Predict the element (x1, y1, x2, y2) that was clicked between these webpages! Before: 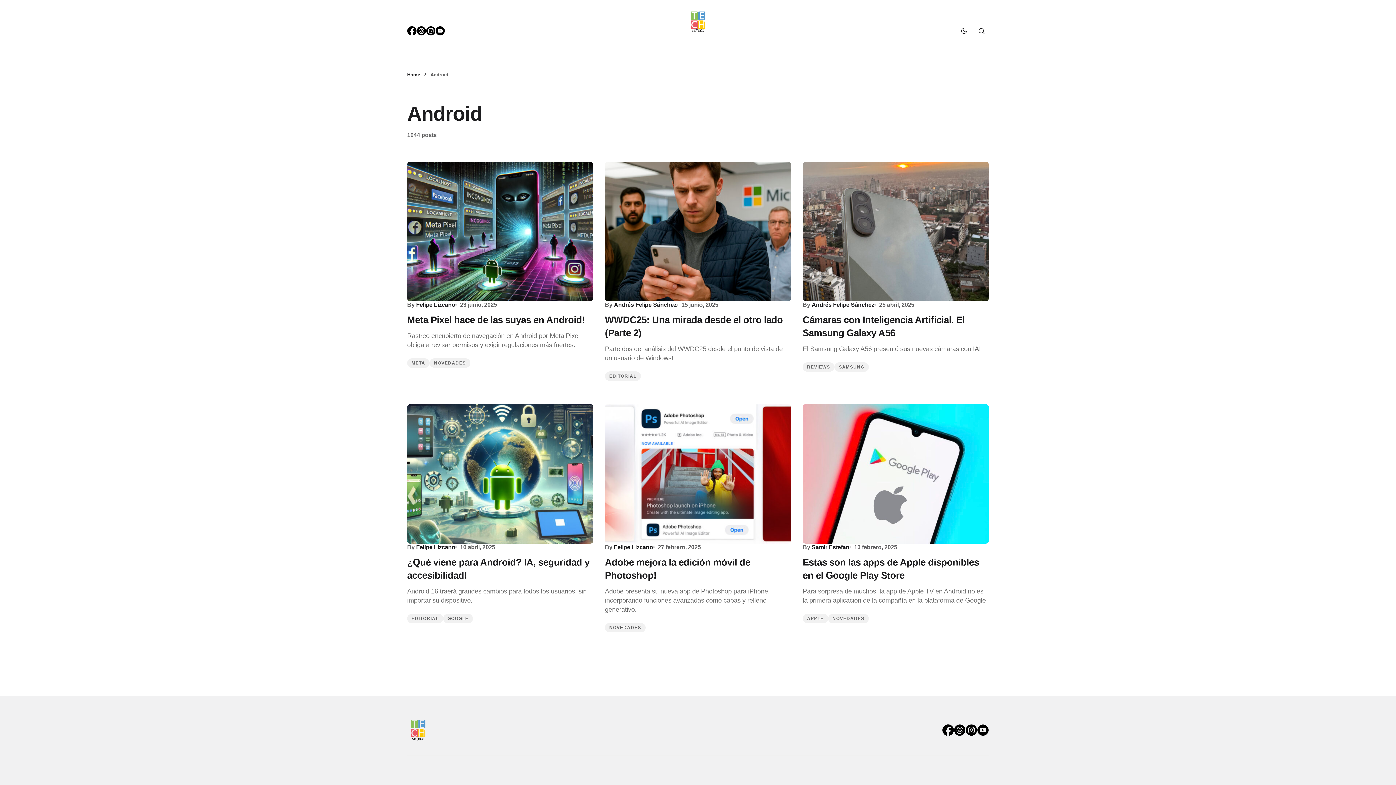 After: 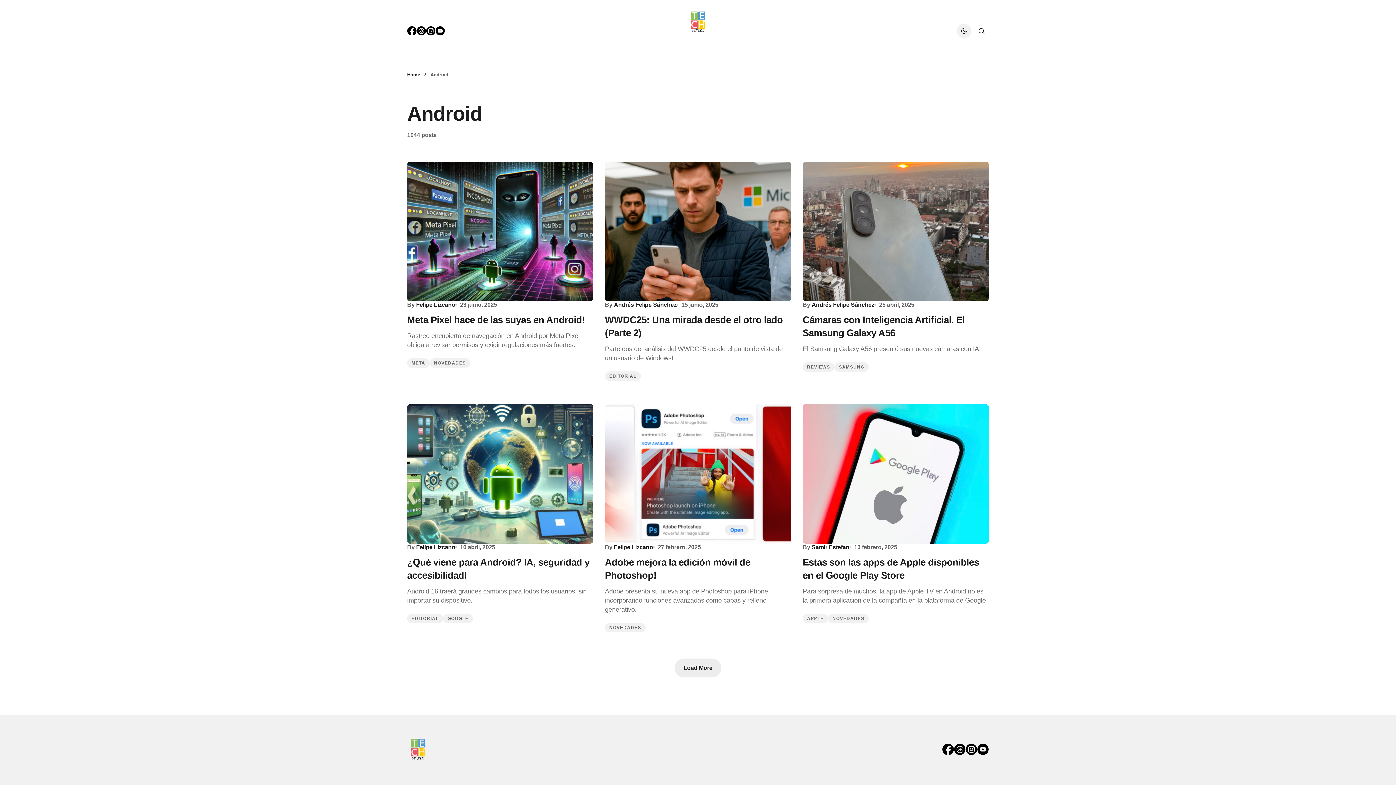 Action: bbox: (957, 23, 971, 38) label: Dark mode toggle button